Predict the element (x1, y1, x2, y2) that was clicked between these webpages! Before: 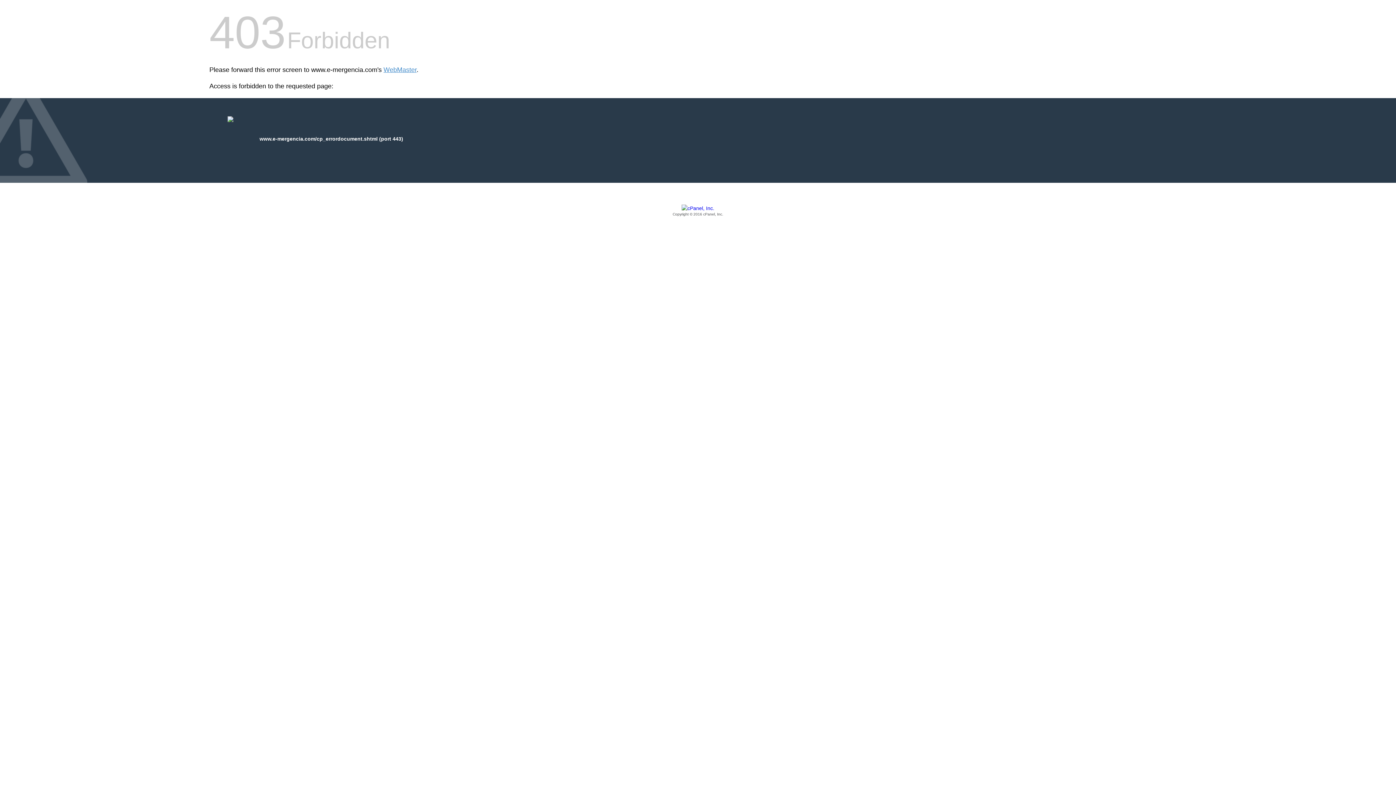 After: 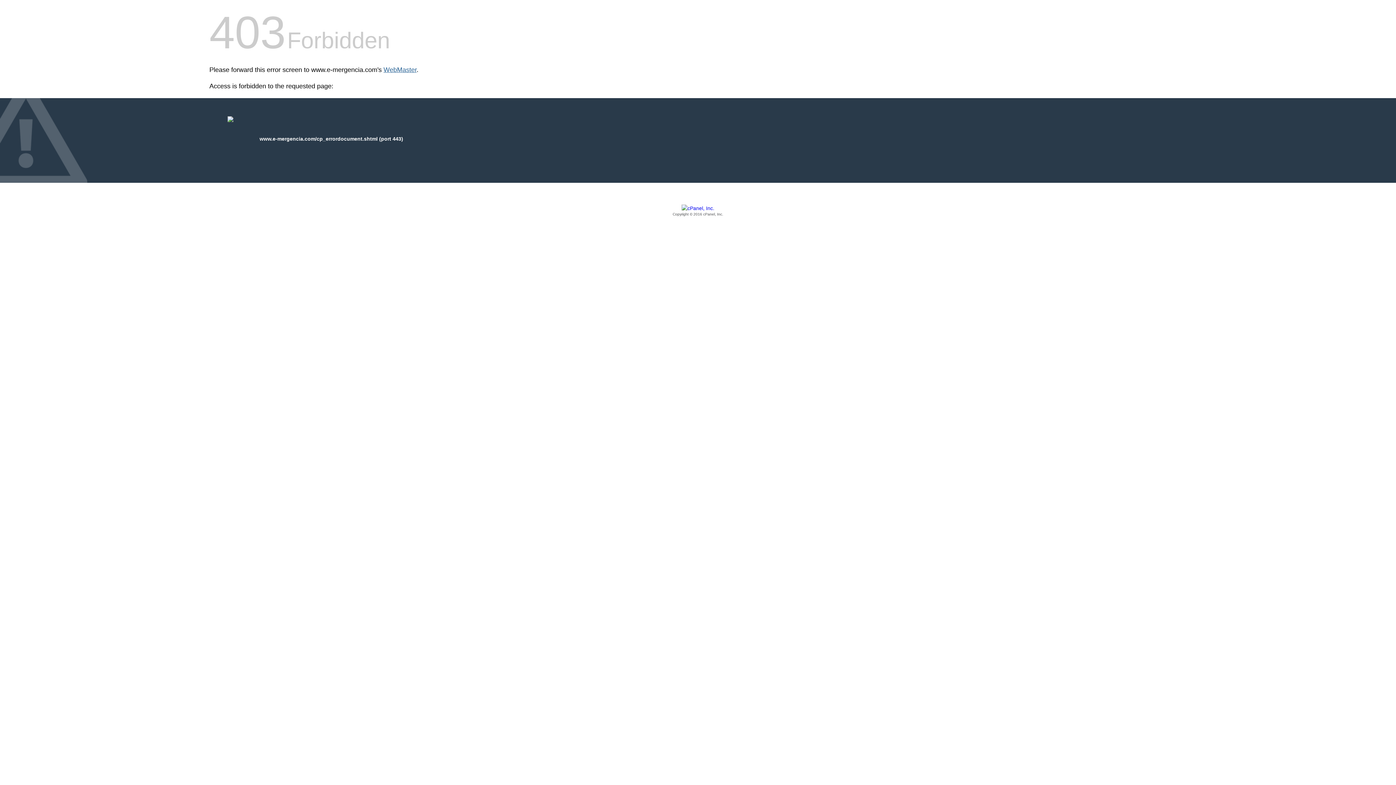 Action: bbox: (383, 66, 416, 73) label: WebMaster